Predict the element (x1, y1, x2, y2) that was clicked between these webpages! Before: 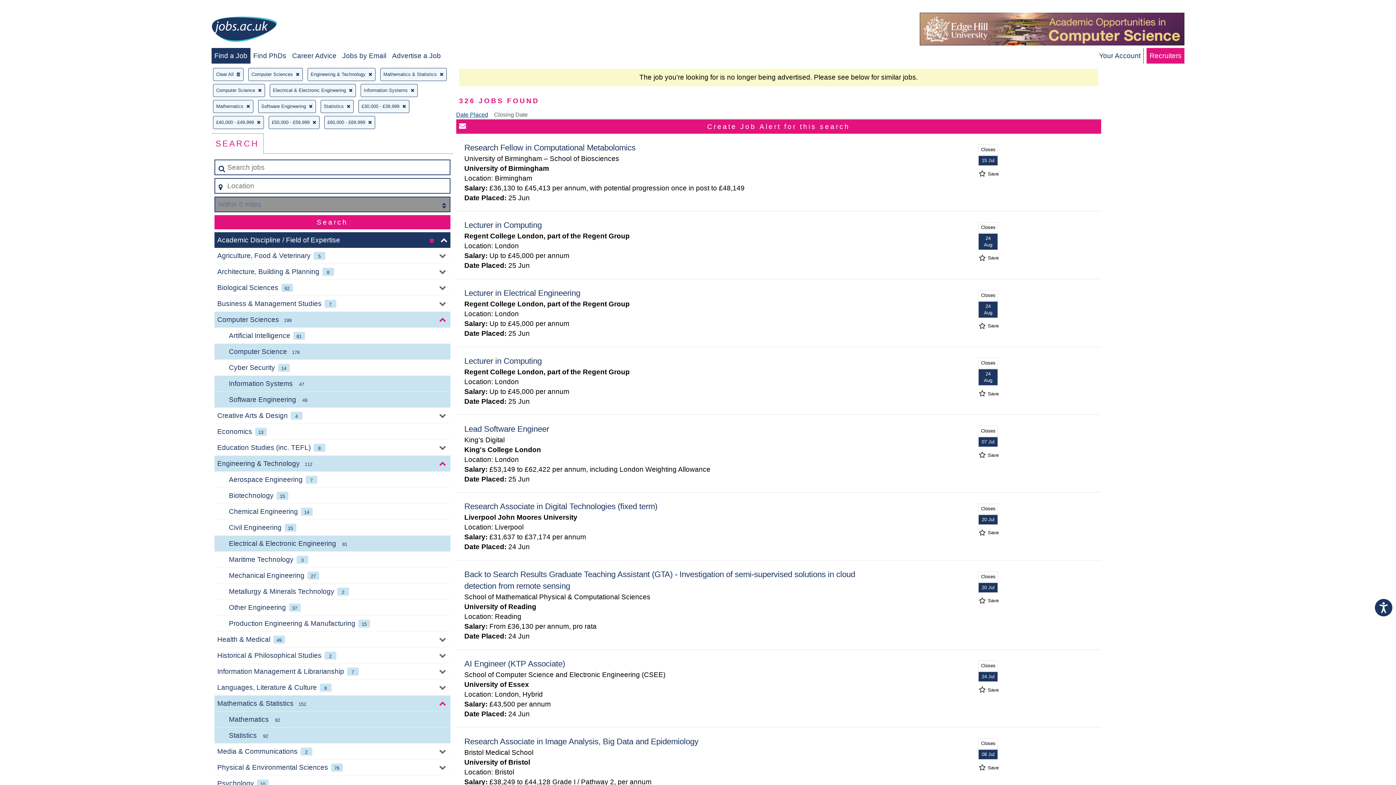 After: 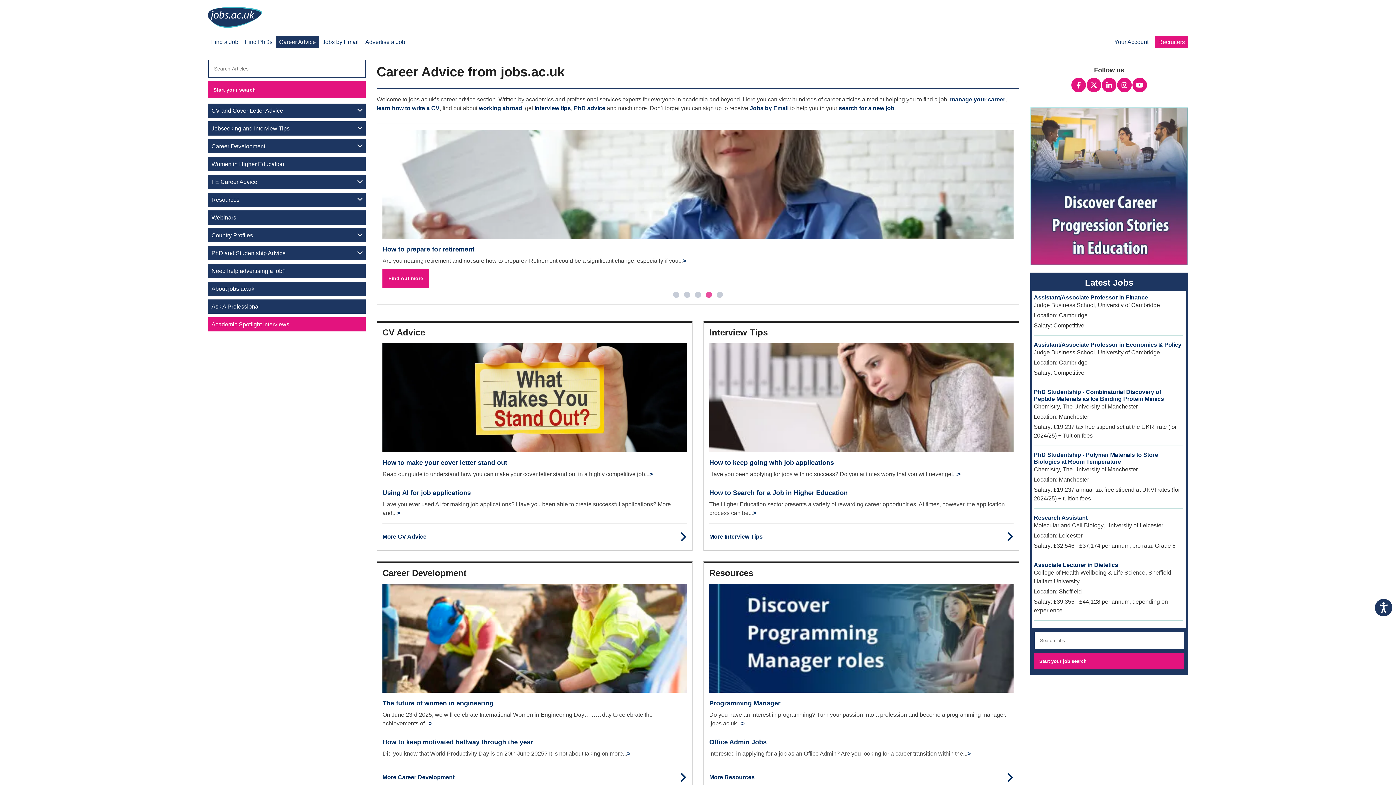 Action: label: Career Advice bbox: (292, 52, 336, 59)